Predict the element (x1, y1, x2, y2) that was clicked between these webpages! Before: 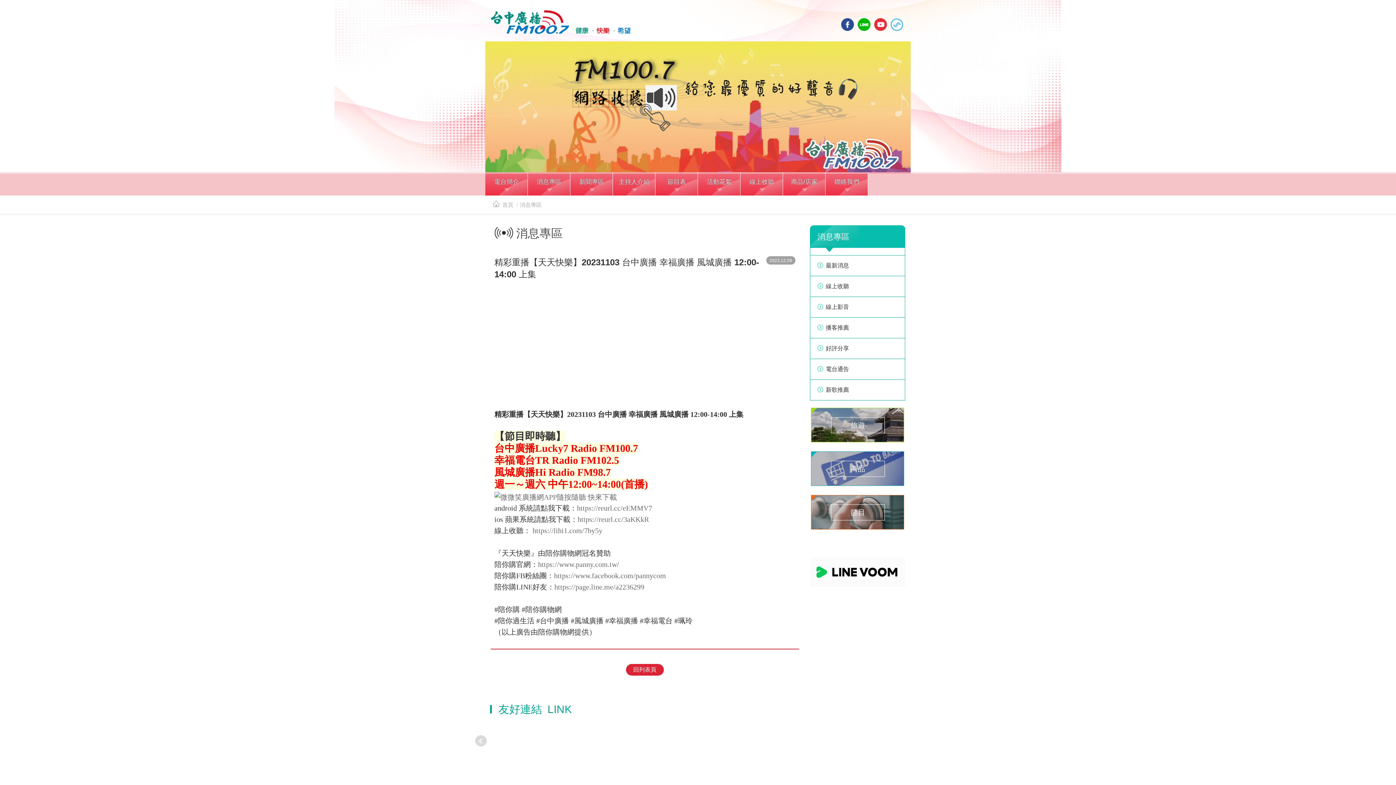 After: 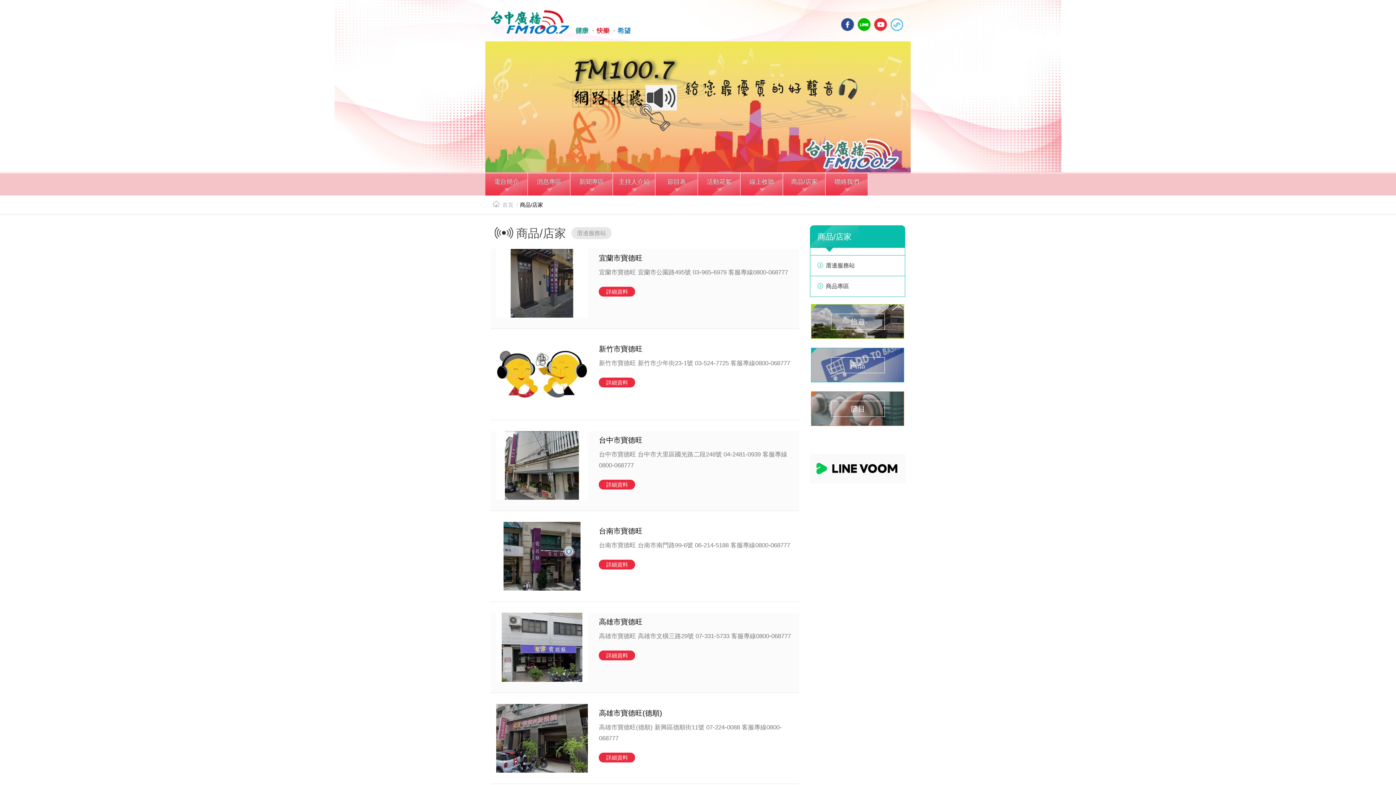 Action: label: 商品 bbox: (811, 451, 904, 486)